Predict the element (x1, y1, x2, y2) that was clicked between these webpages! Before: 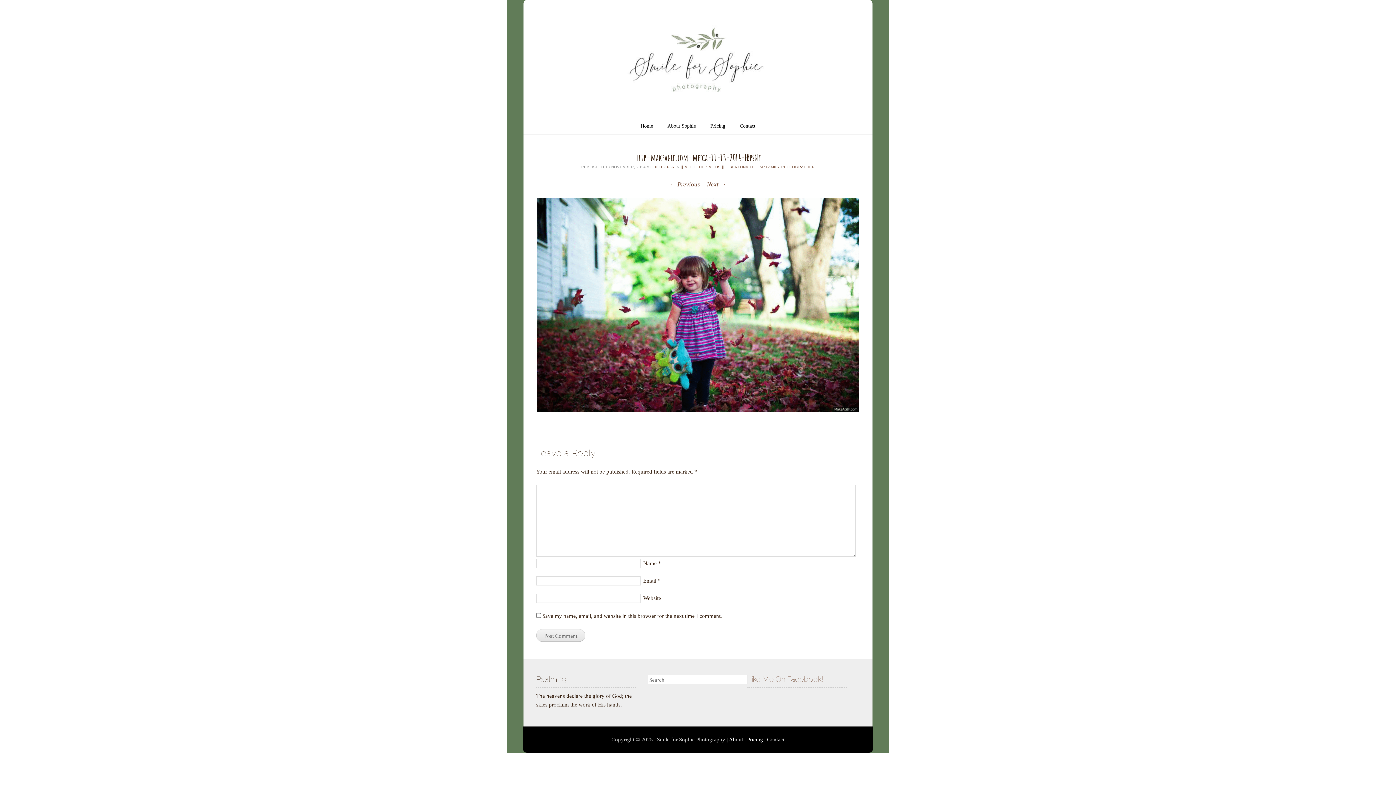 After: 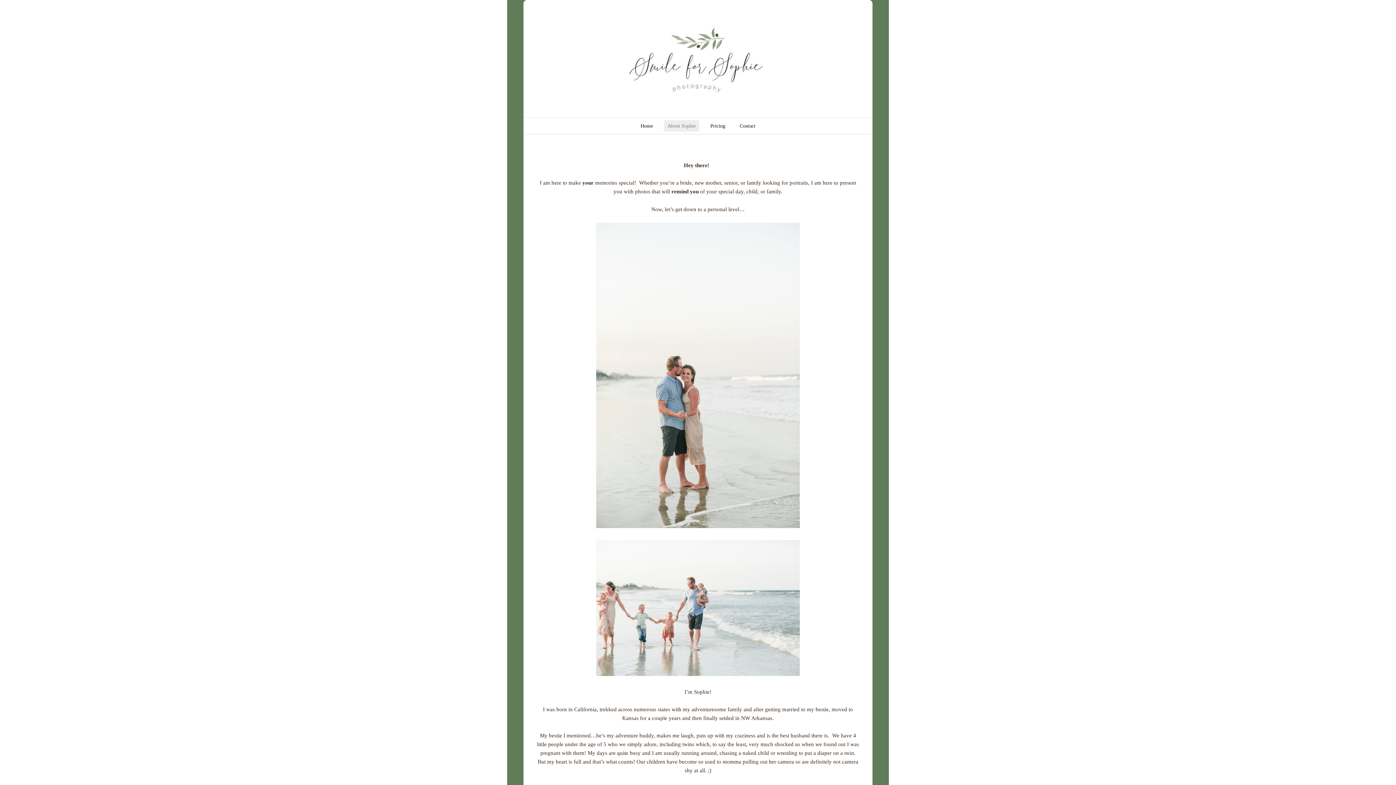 Action: bbox: (664, 120, 699, 131) label: About Sophie